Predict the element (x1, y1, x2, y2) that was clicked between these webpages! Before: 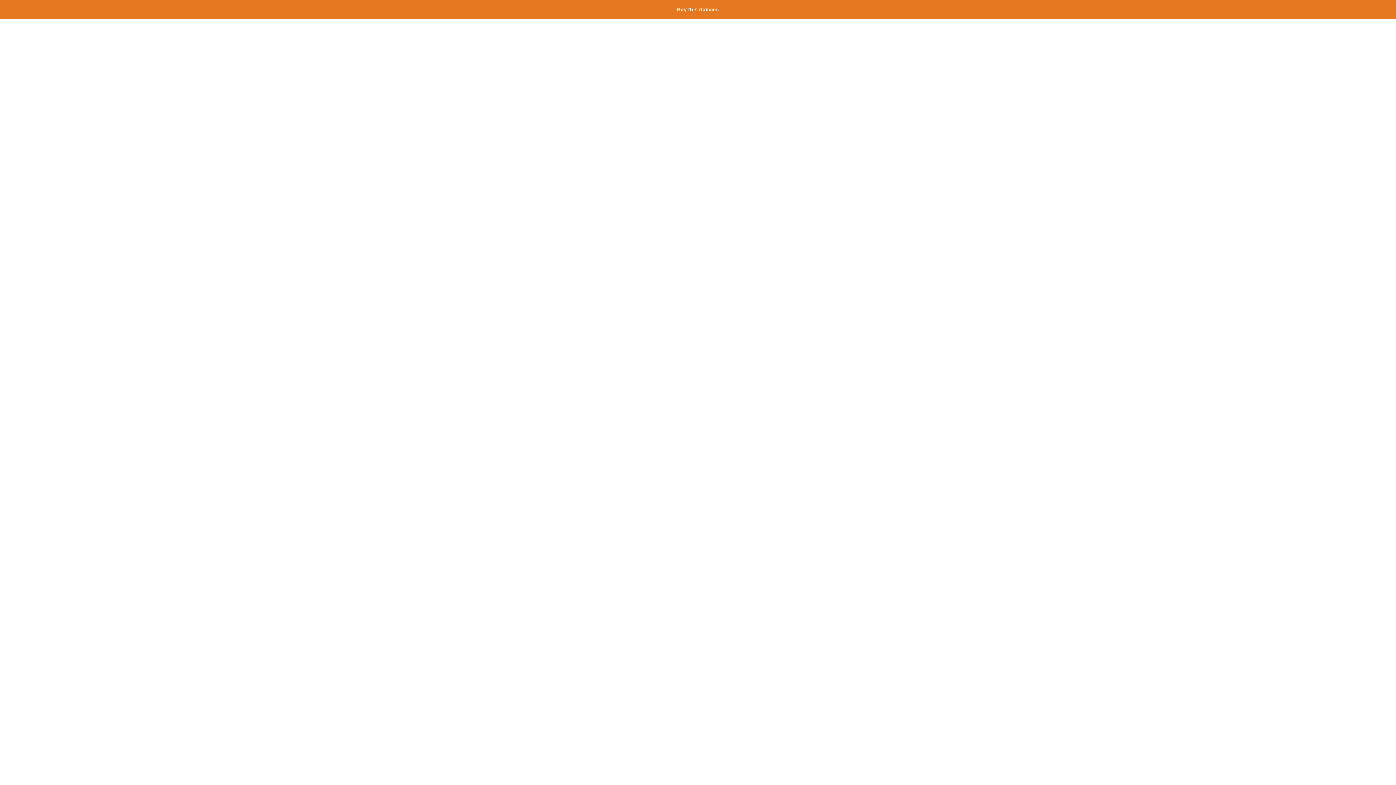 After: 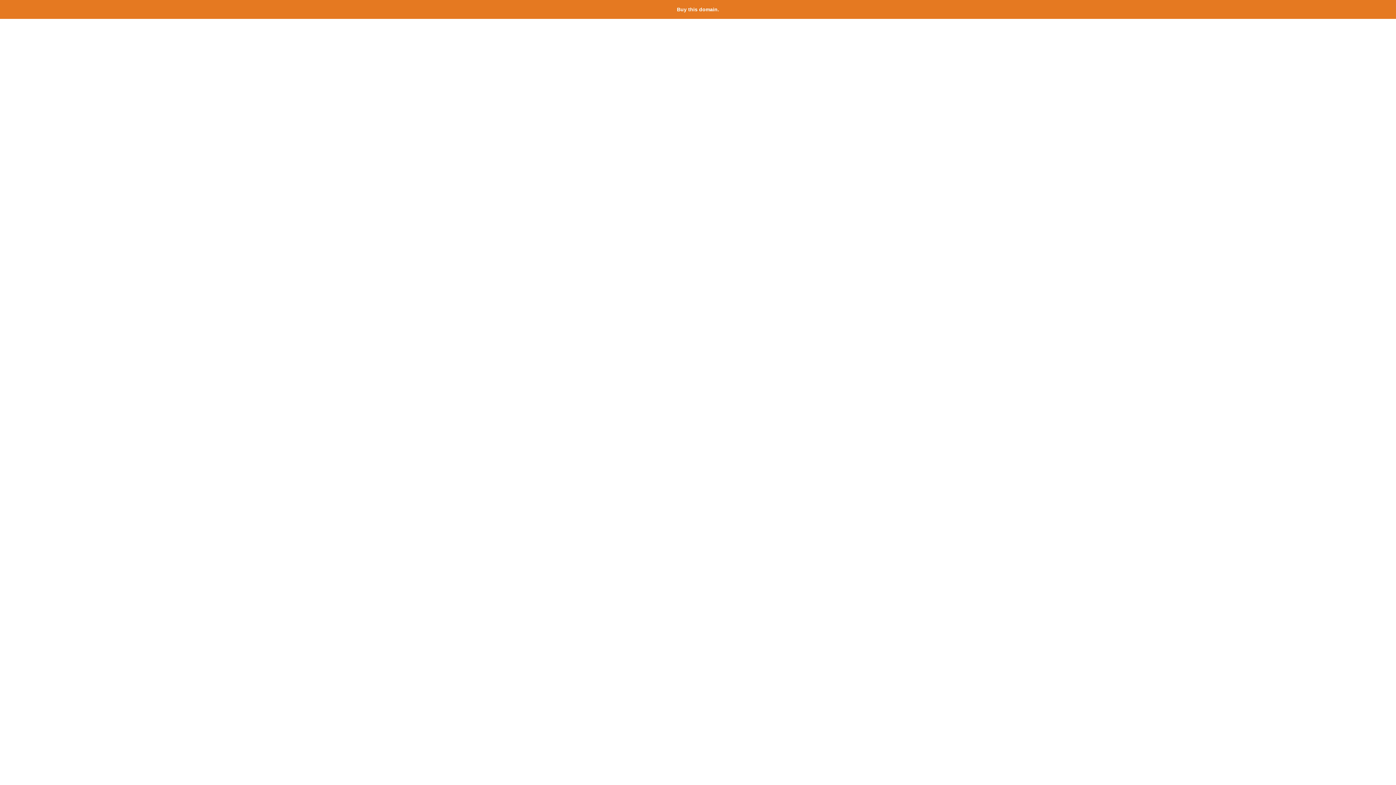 Action: bbox: (677, 6, 719, 12) label: Buy this domain.